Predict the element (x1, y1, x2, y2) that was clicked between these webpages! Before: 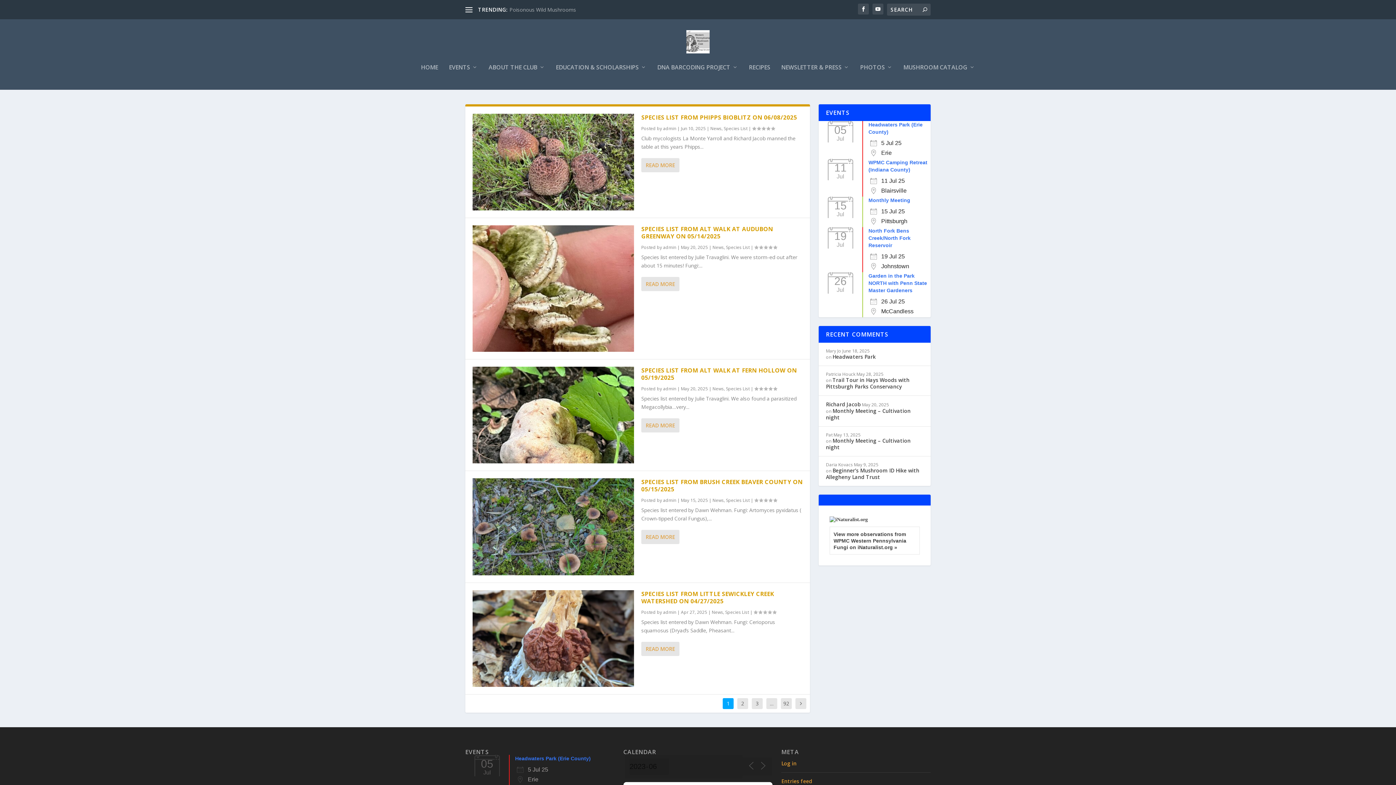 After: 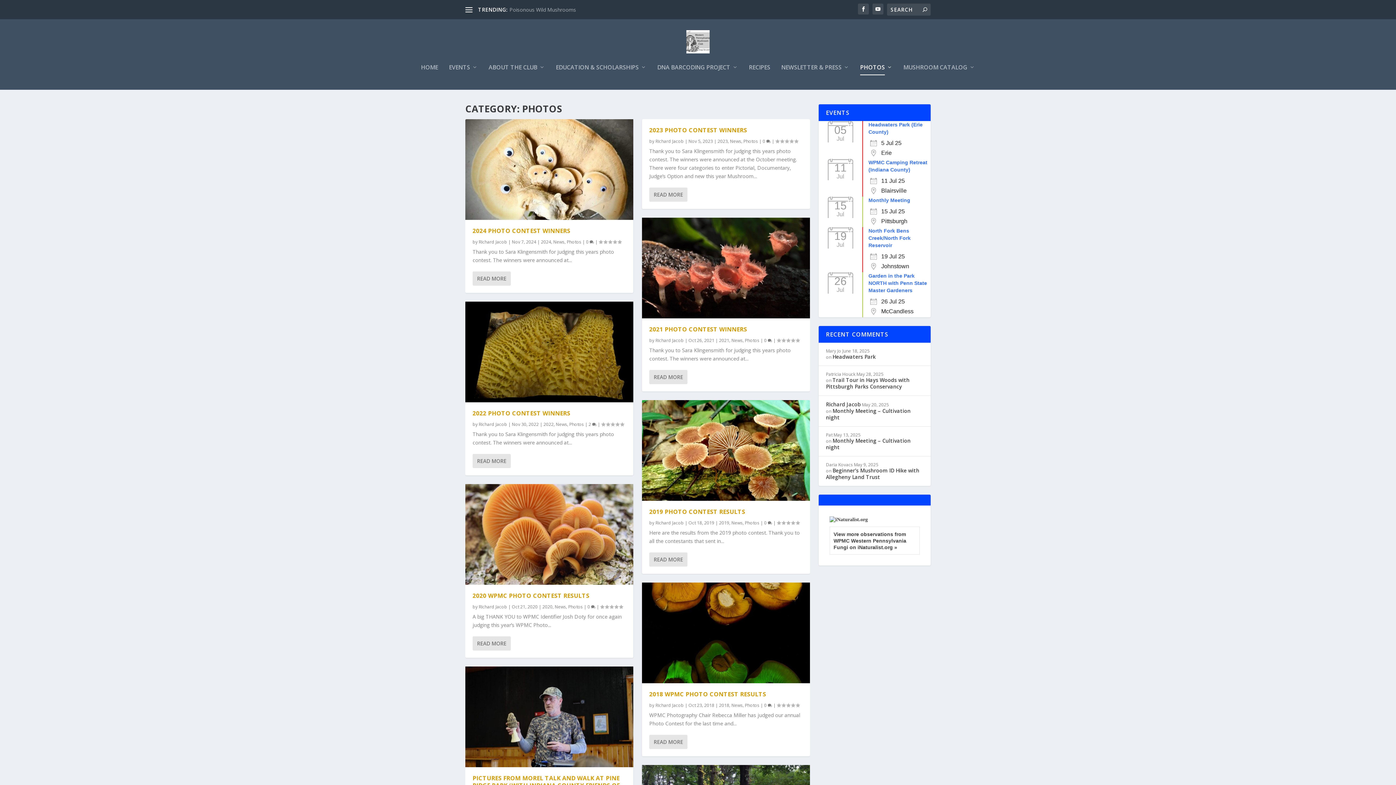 Action: label: PHOTOS bbox: (860, 64, 892, 89)